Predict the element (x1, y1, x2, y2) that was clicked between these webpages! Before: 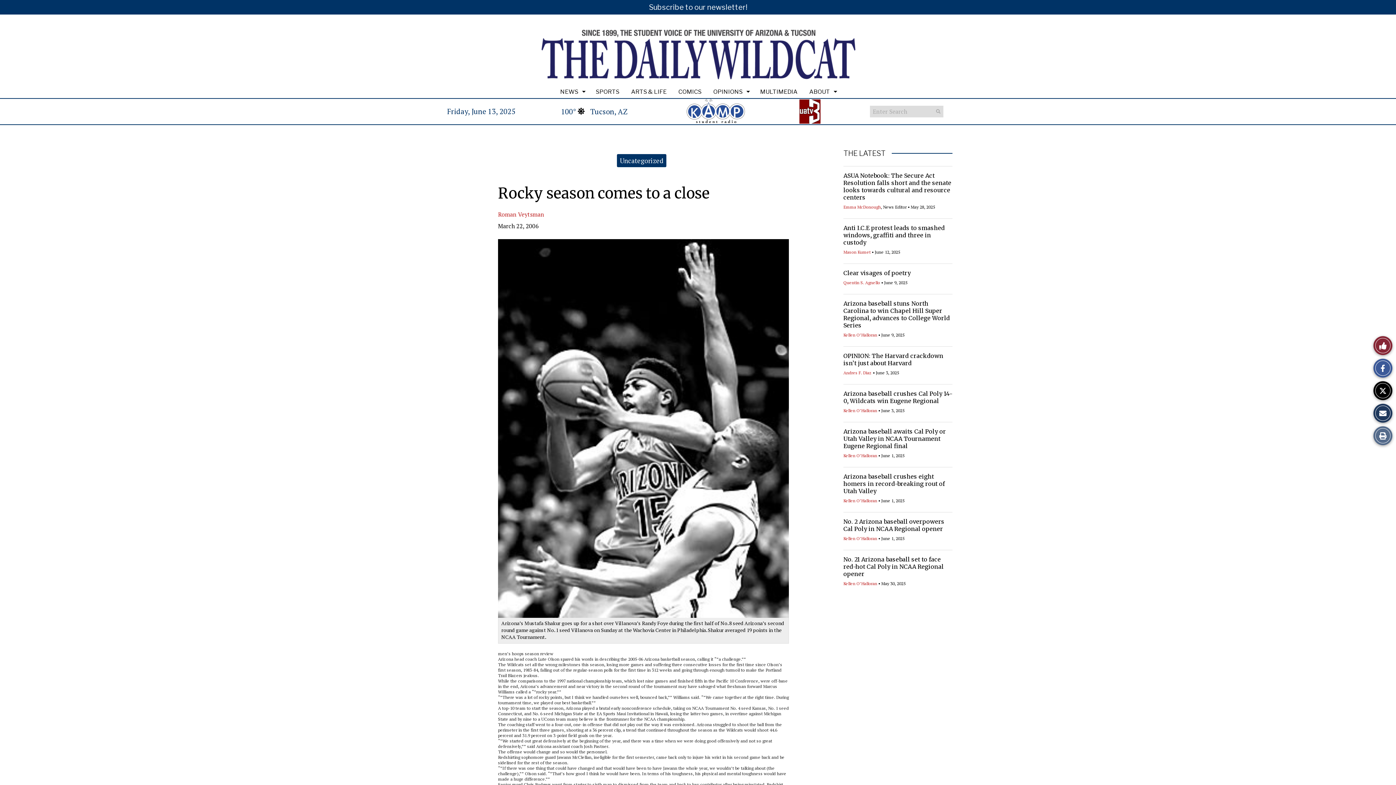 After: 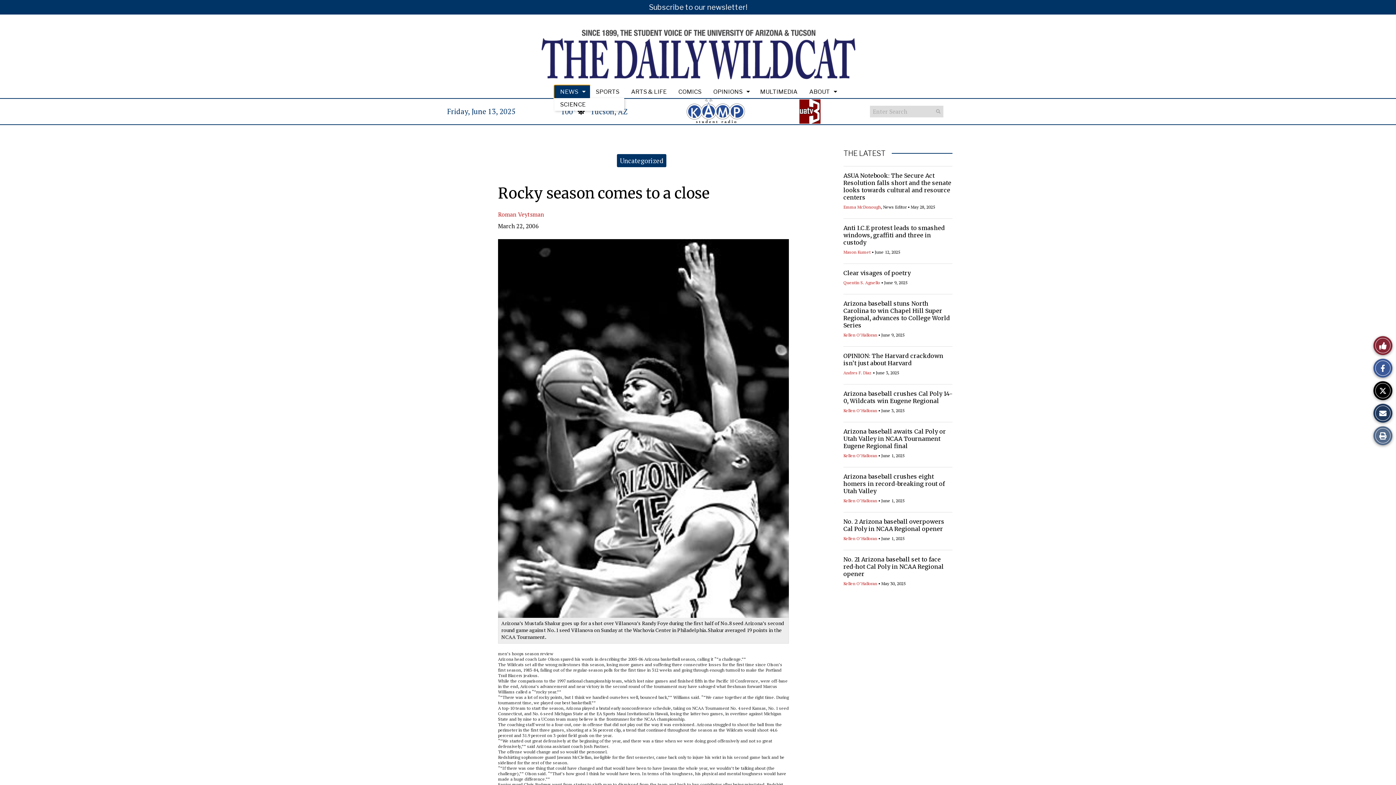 Action: bbox: (554, 85, 590, 98) label: NEWS